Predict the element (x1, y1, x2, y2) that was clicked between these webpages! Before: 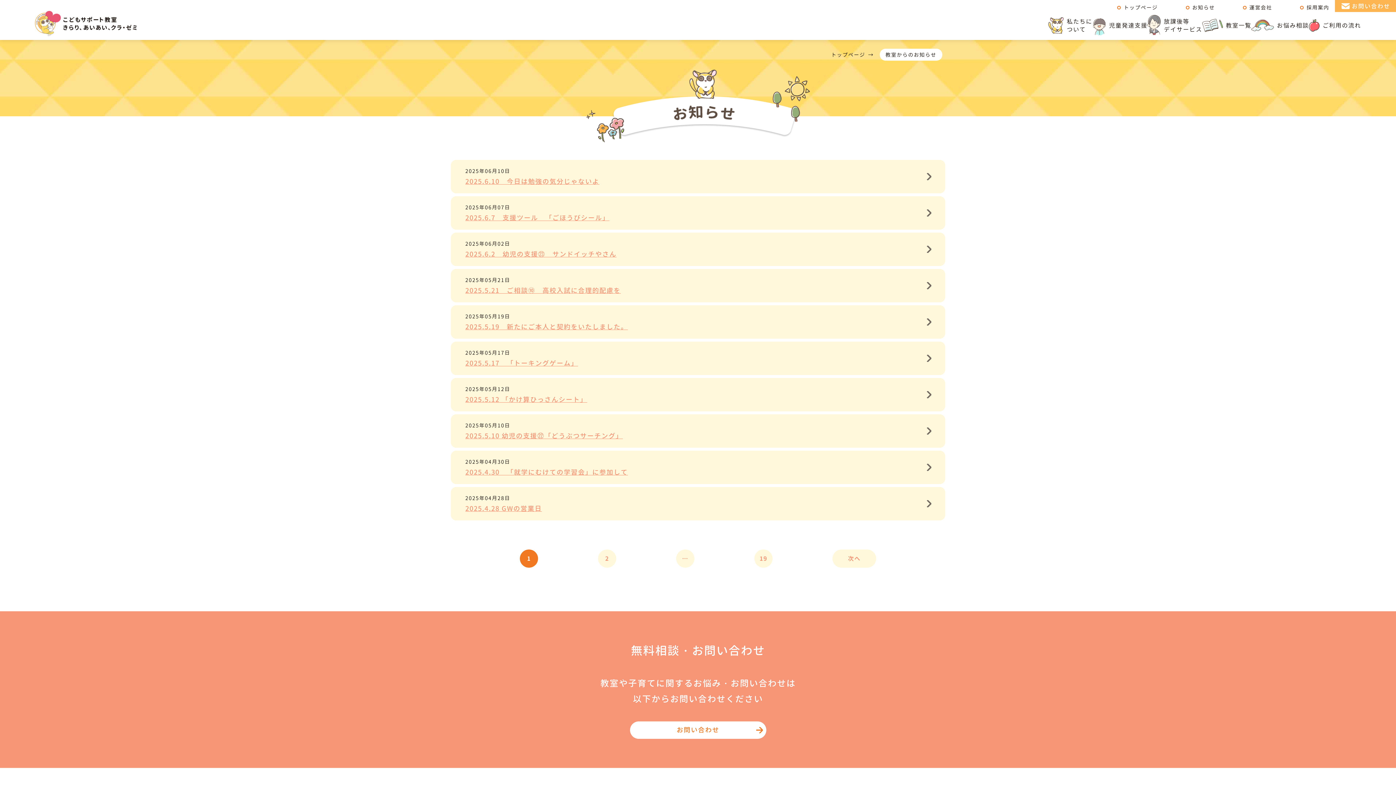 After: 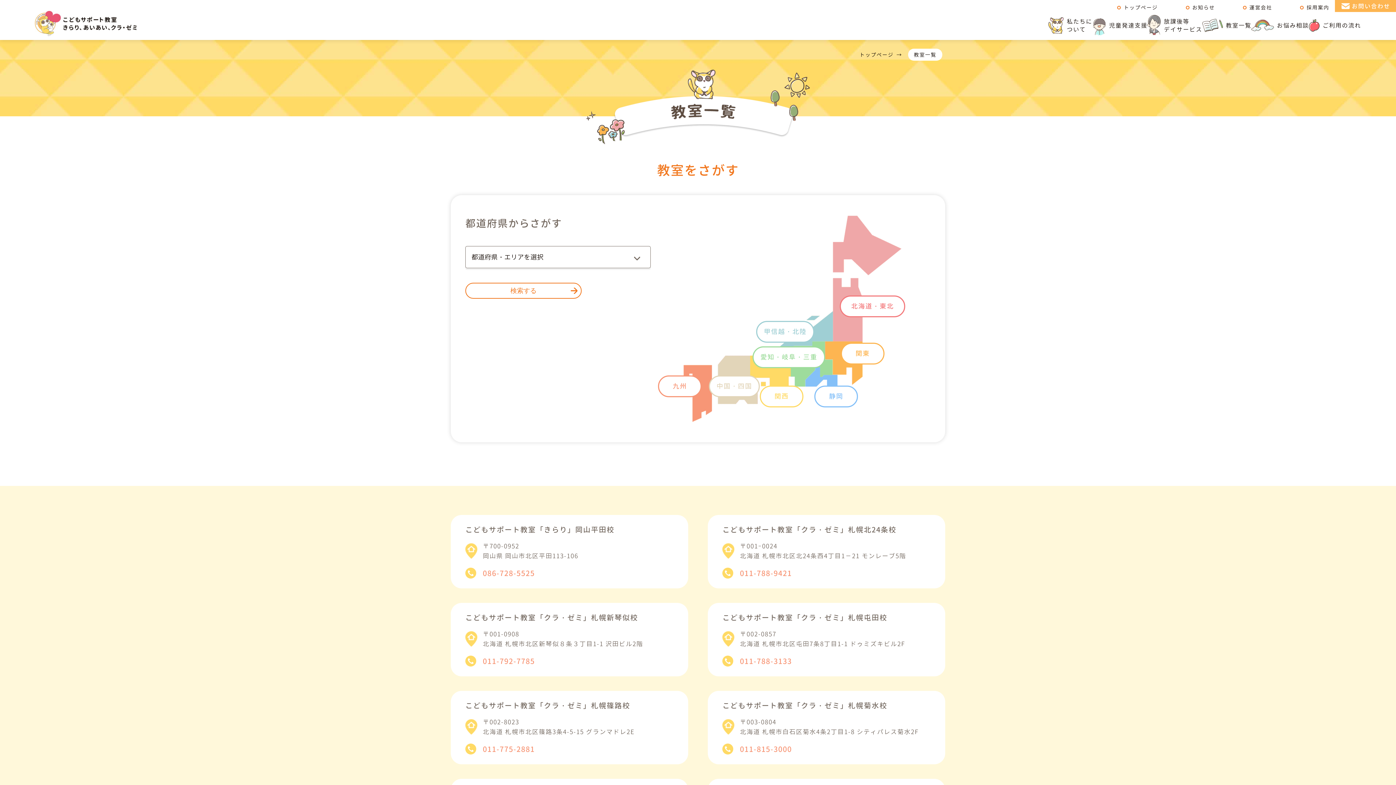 Action: bbox: (1202, 18, 1251, 32) label: 教室一覧